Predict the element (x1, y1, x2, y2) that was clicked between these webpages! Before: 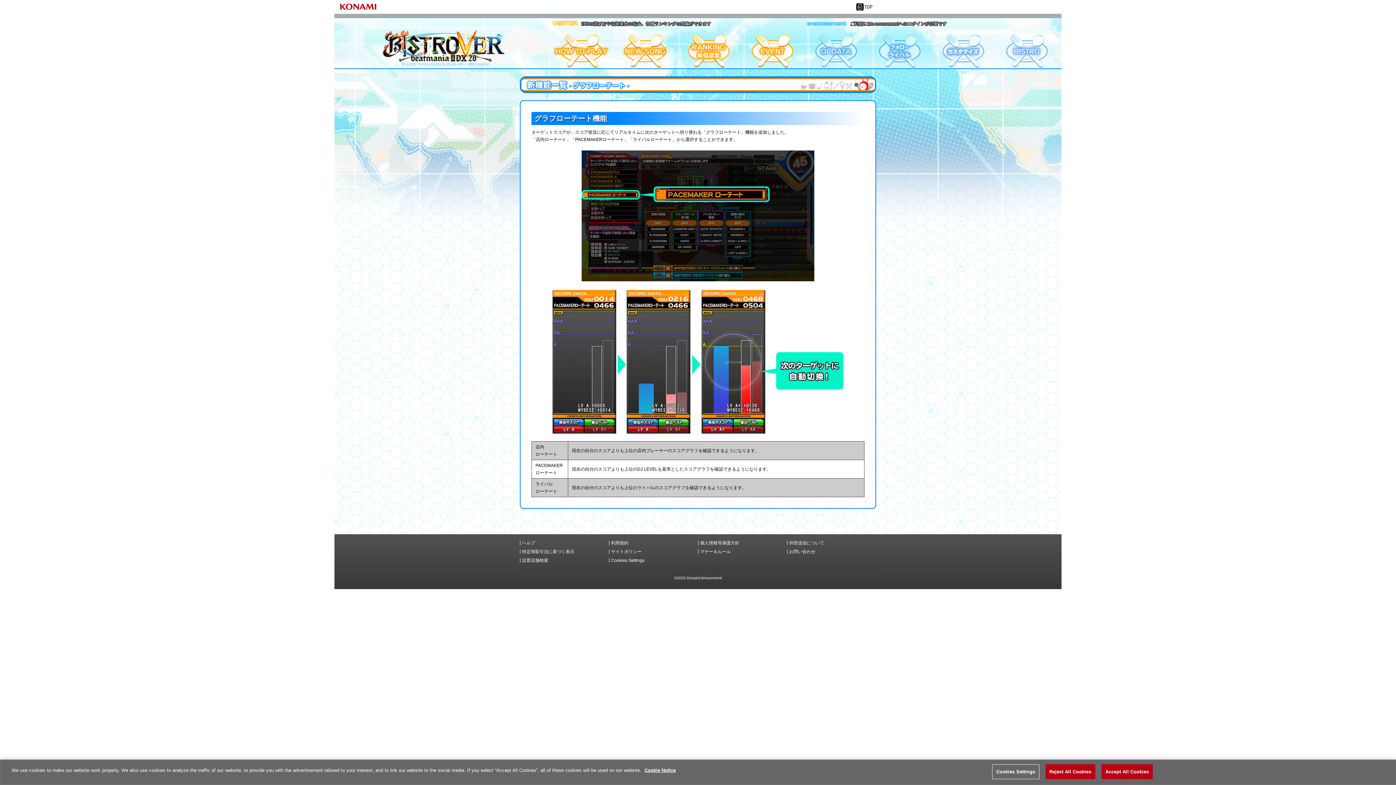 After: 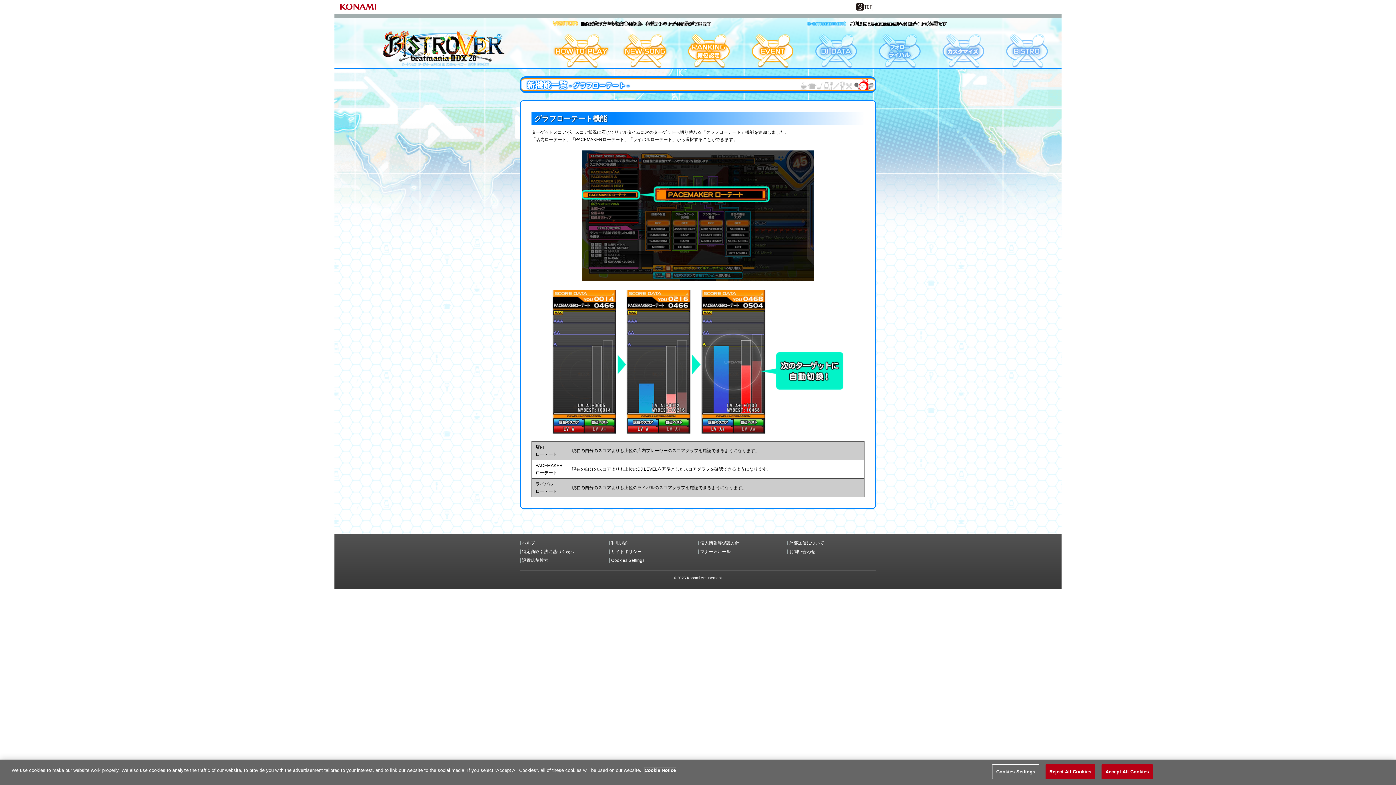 Action: bbox: (644, 768, 676, 773) label: More information about your privacy, opens in a new tab